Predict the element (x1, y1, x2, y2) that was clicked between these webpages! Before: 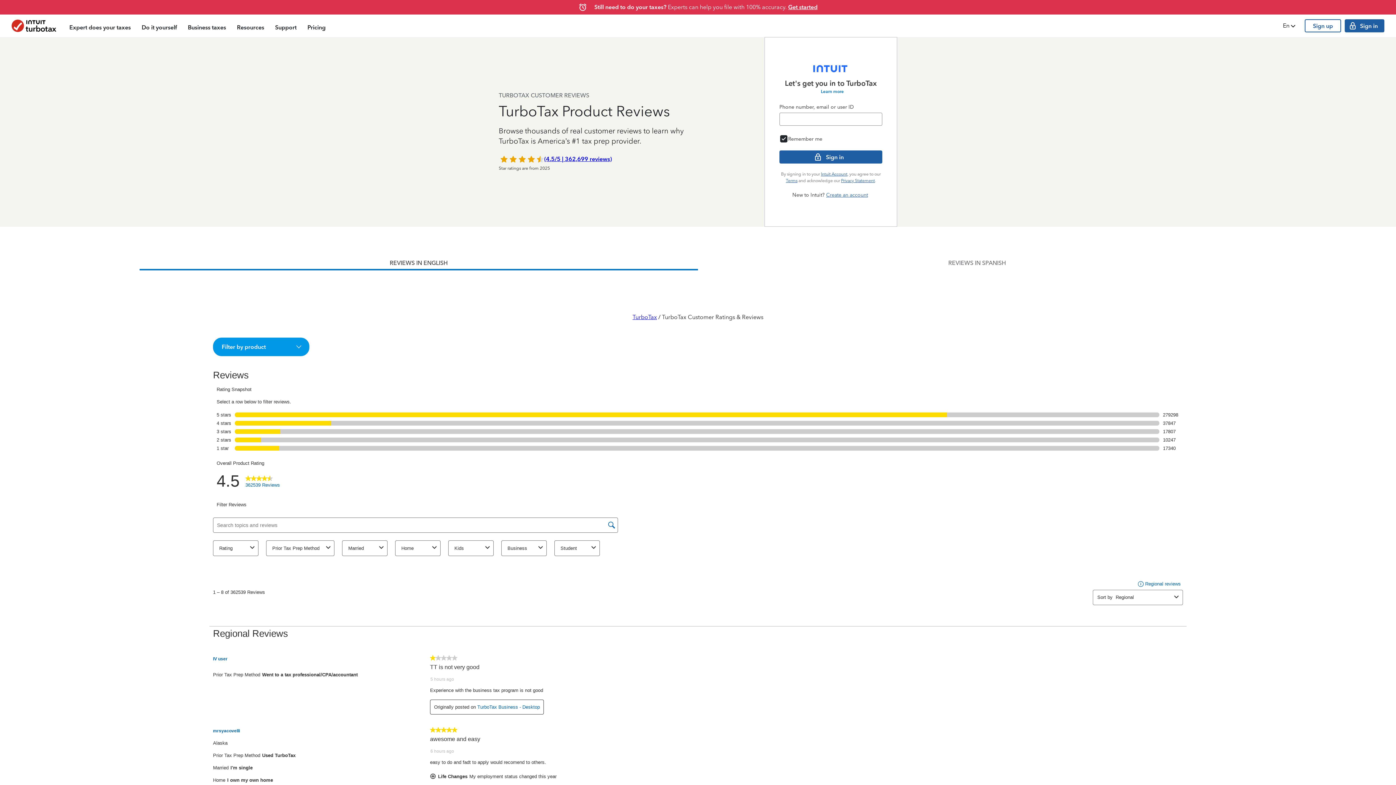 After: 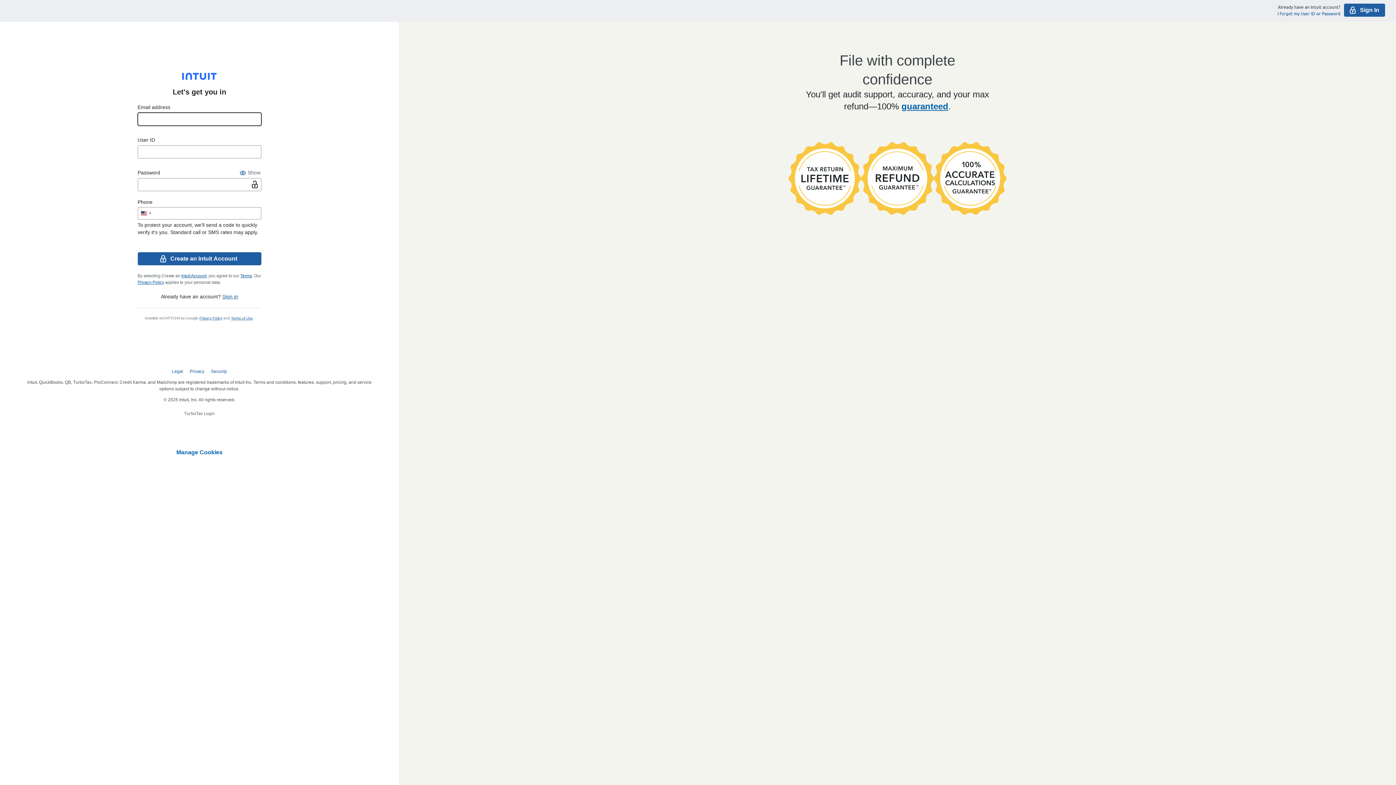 Action: bbox: (1305, 19, 1341, 32) label: Sign up